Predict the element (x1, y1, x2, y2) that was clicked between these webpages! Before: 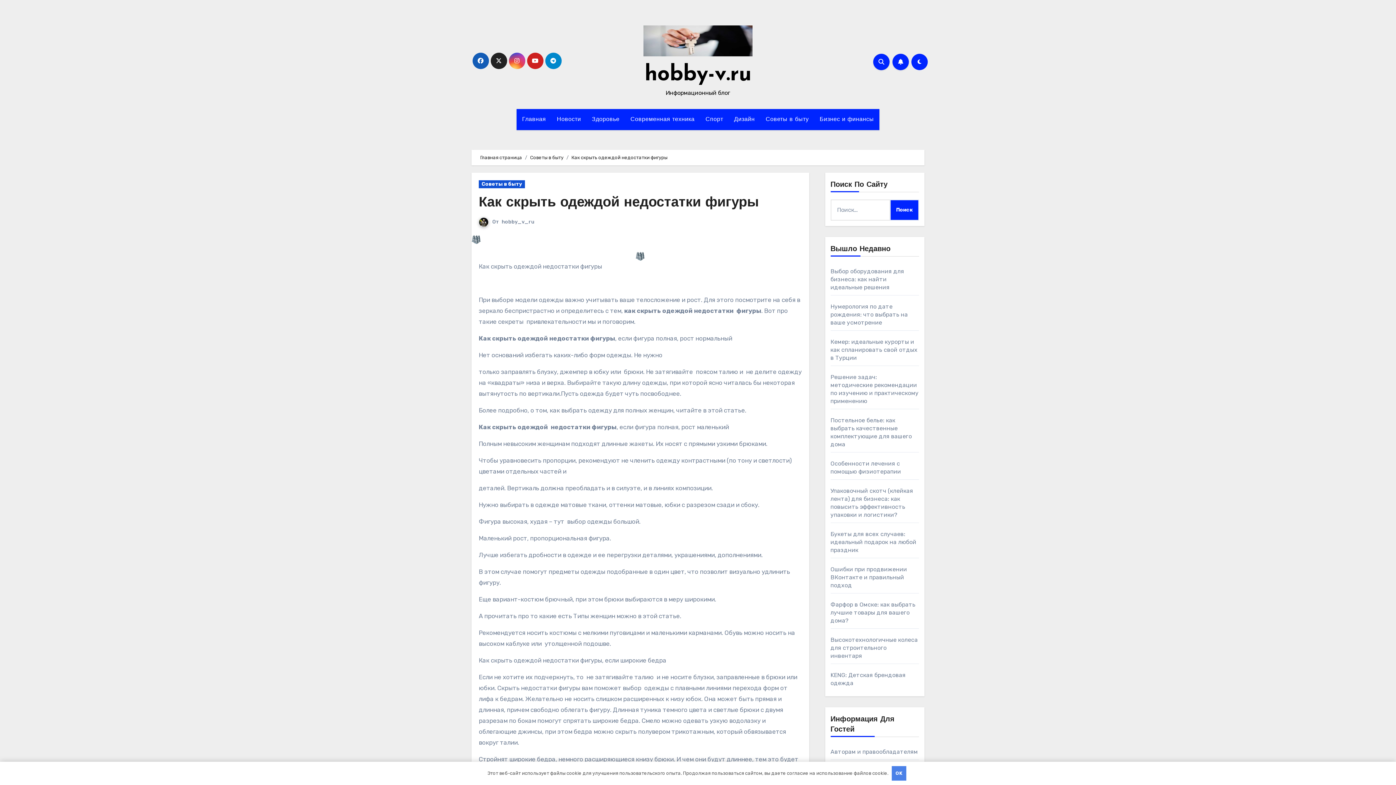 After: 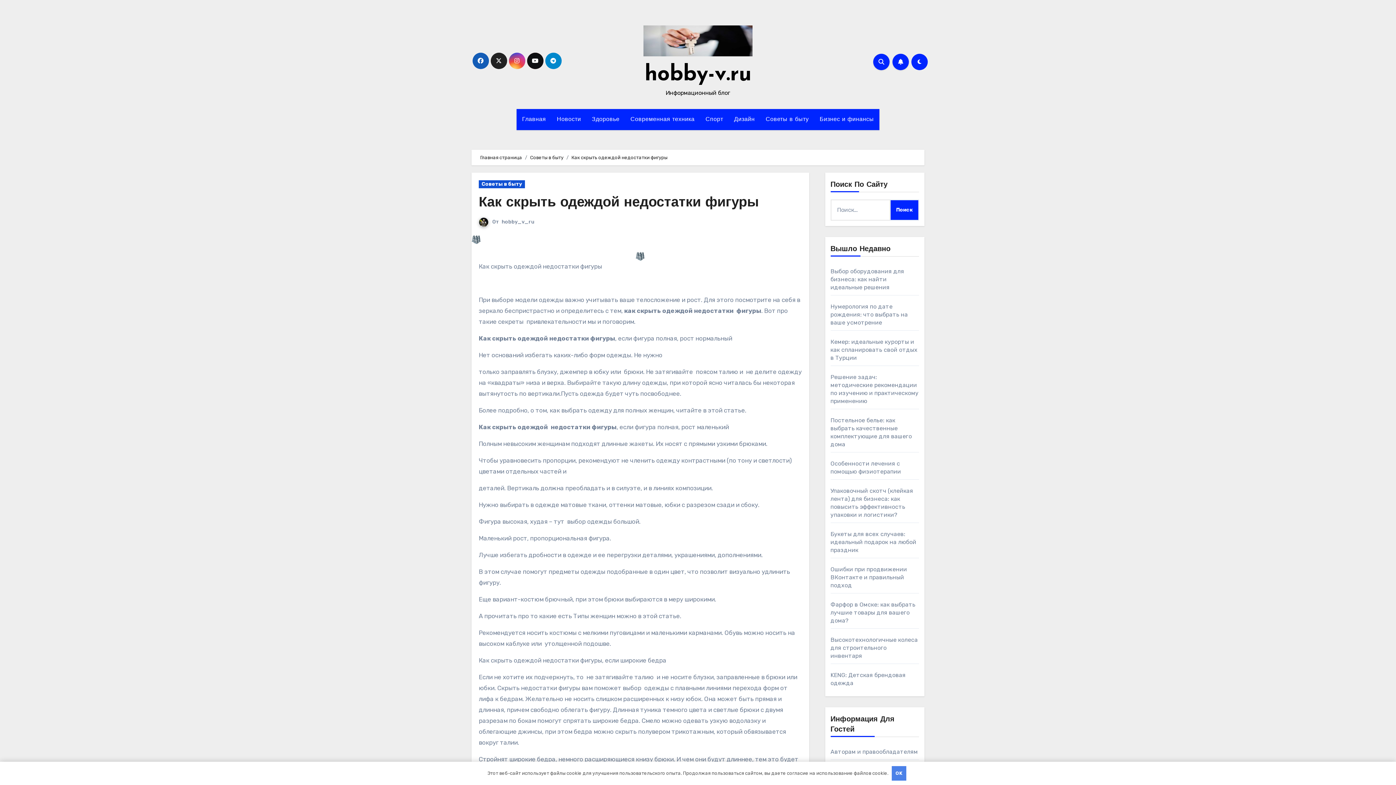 Action: bbox: (527, 52, 543, 69)